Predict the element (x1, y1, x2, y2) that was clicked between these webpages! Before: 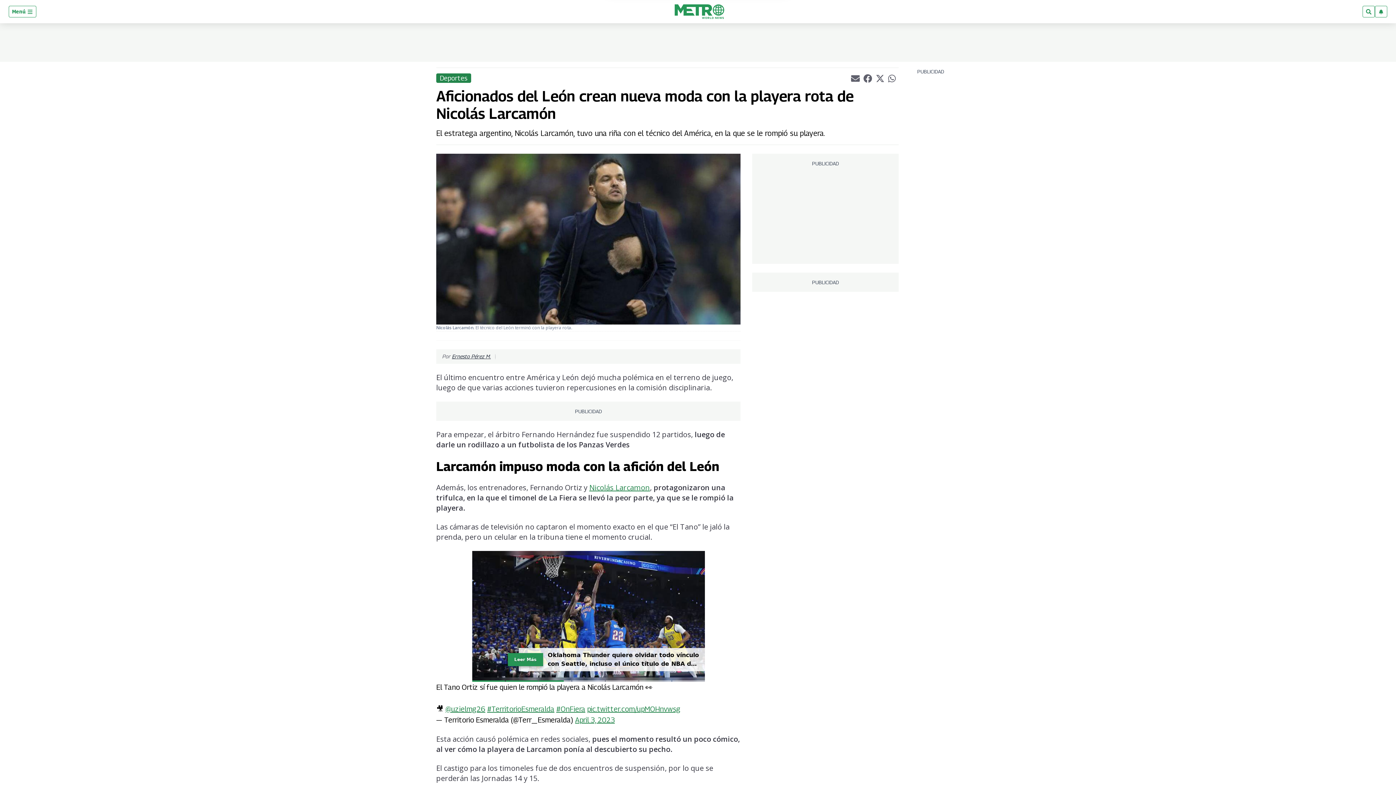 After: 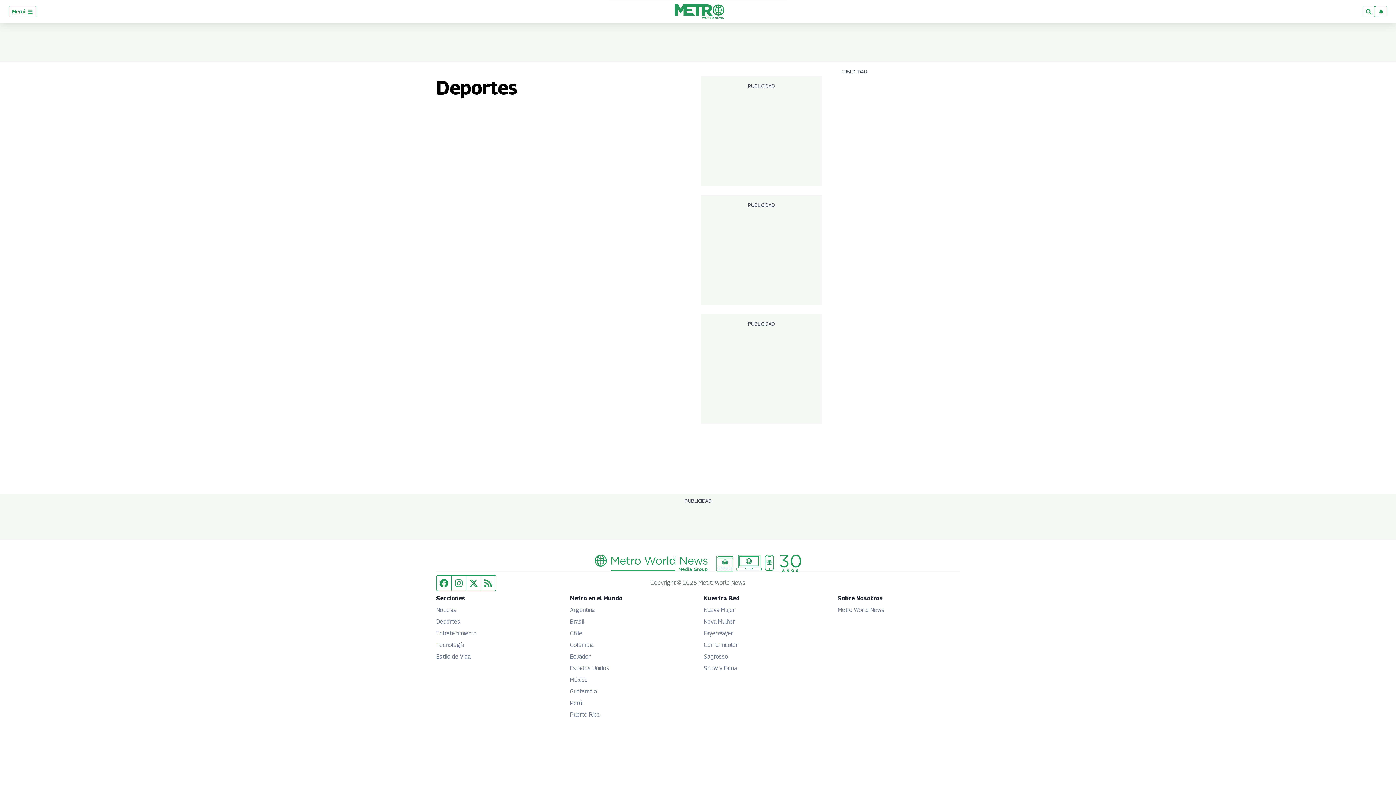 Action: bbox: (436, 73, 471, 82) label: Deportes